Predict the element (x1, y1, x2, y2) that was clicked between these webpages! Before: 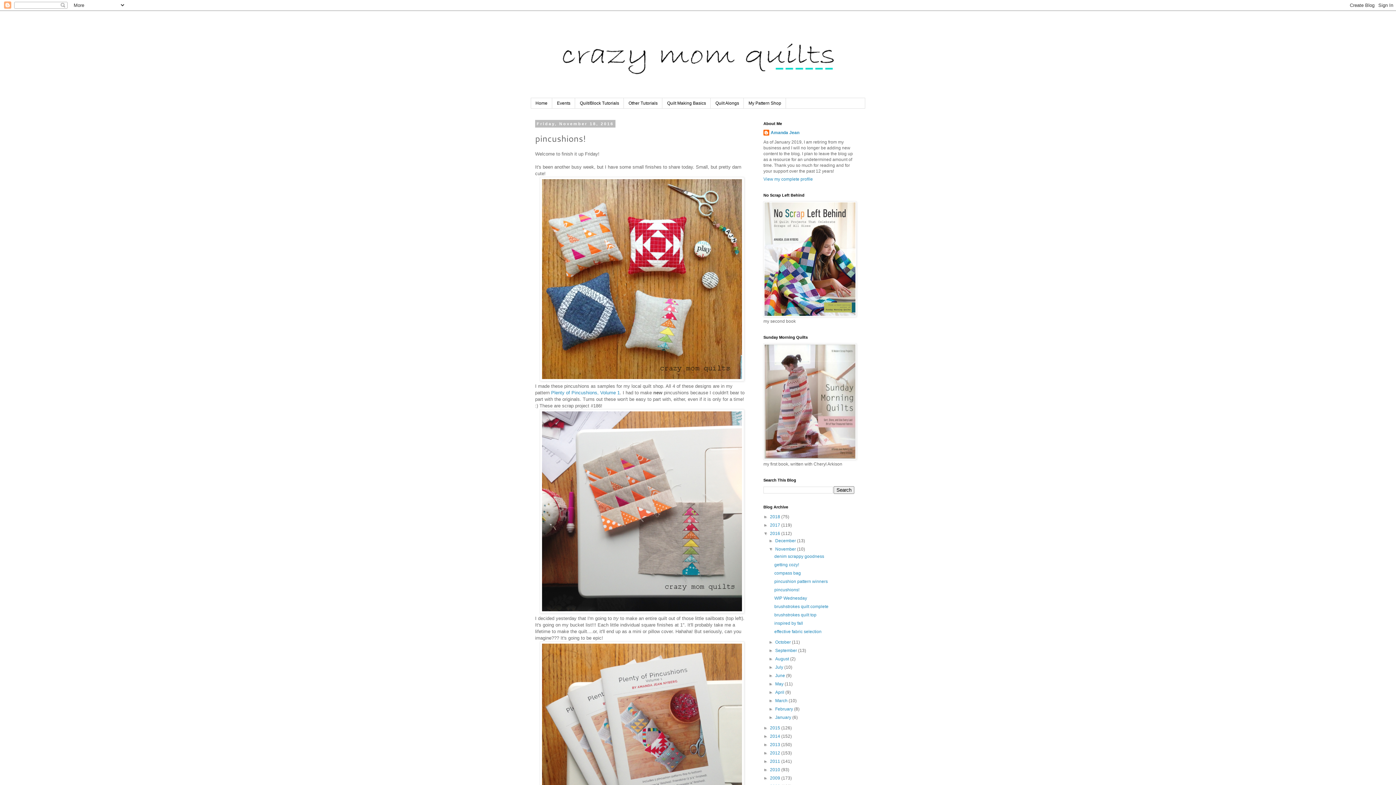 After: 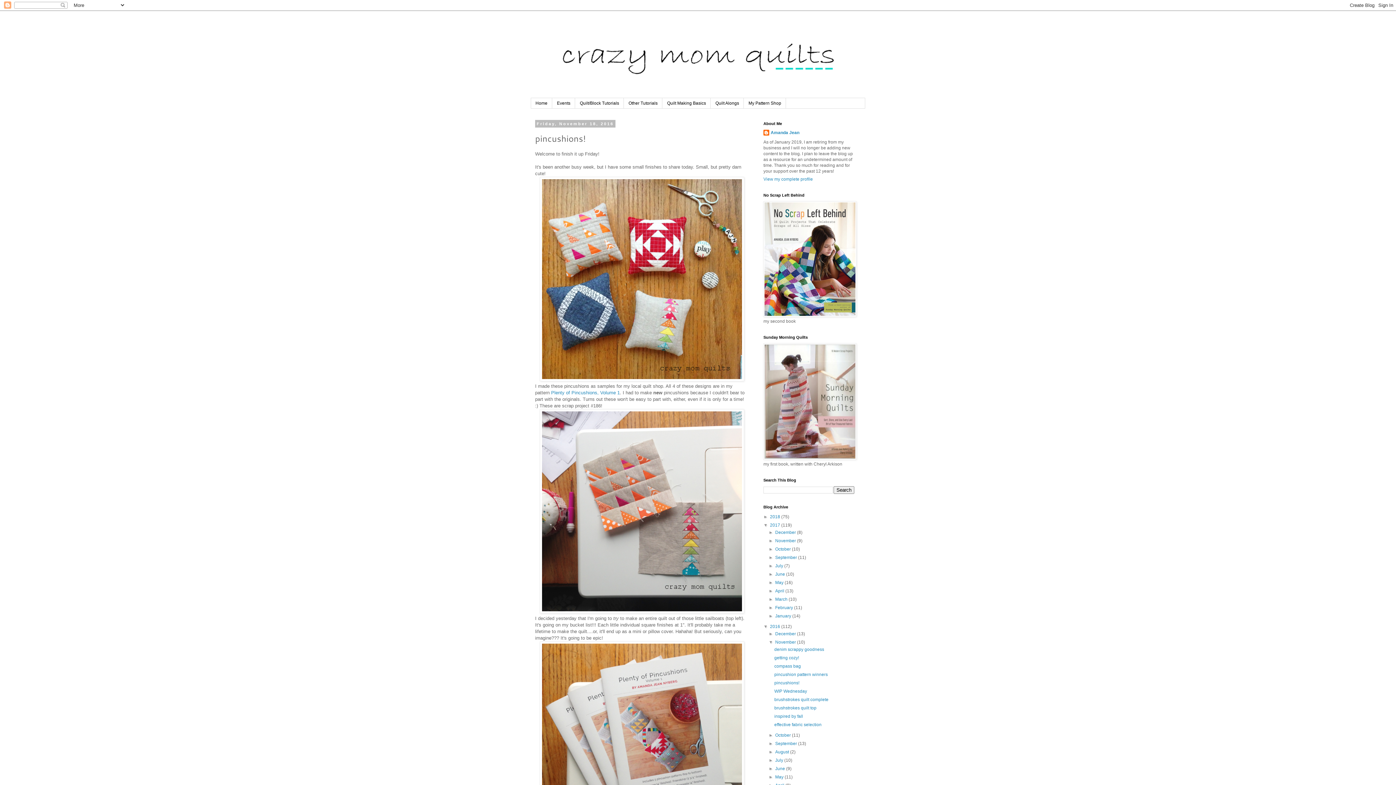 Action: bbox: (763, 523, 770, 528) label: ►  